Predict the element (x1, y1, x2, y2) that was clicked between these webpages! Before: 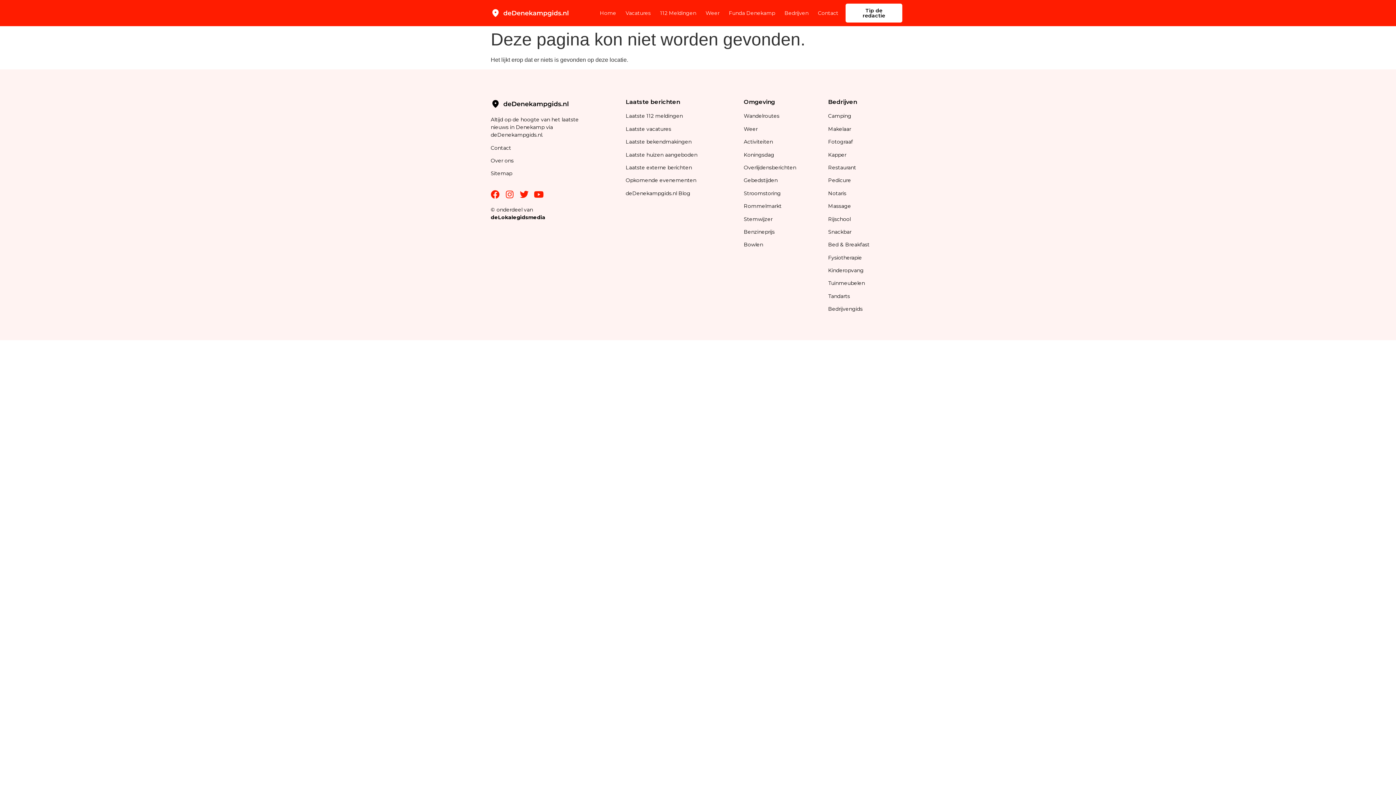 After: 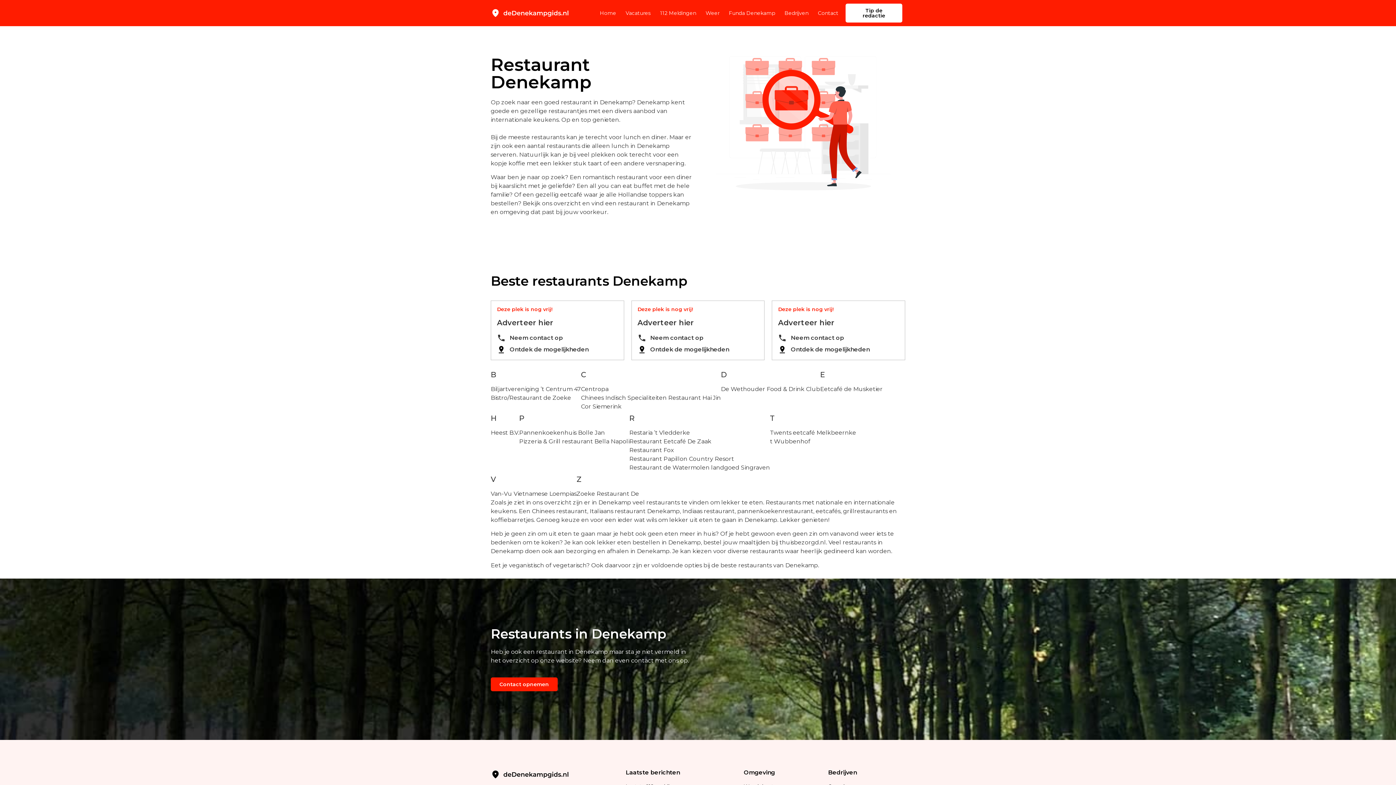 Action: label: Restaurant bbox: (828, 164, 856, 170)